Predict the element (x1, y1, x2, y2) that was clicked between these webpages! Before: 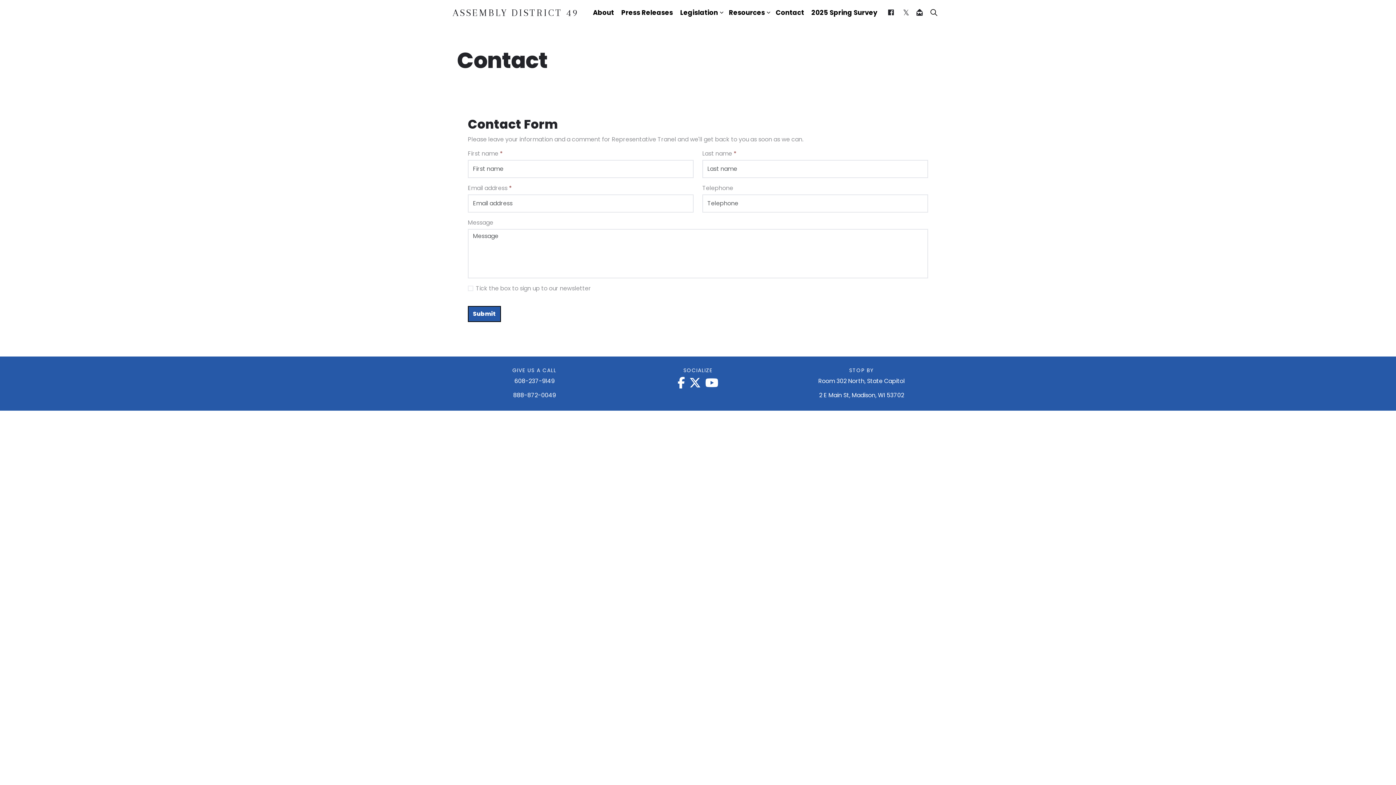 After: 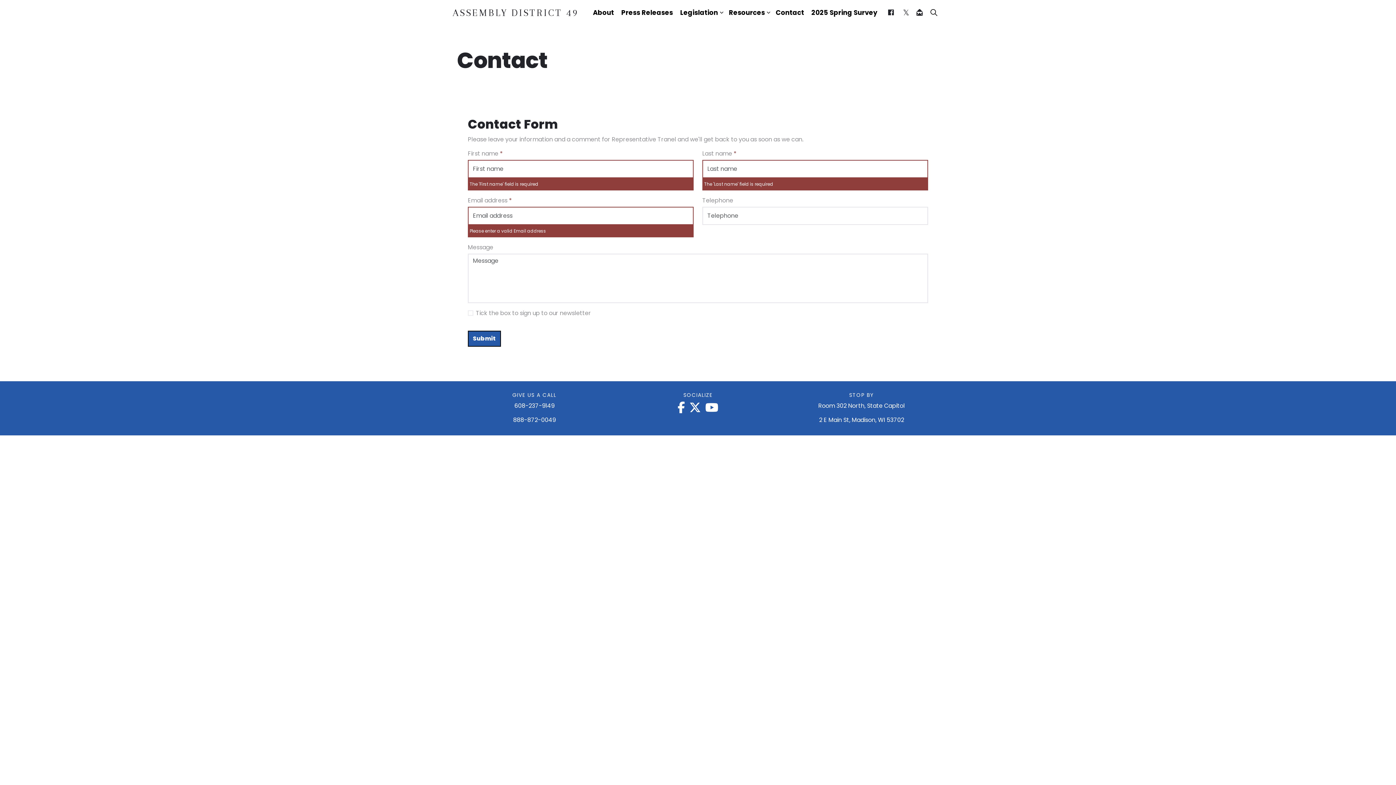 Action: bbox: (468, 306, 501, 322) label: Submit